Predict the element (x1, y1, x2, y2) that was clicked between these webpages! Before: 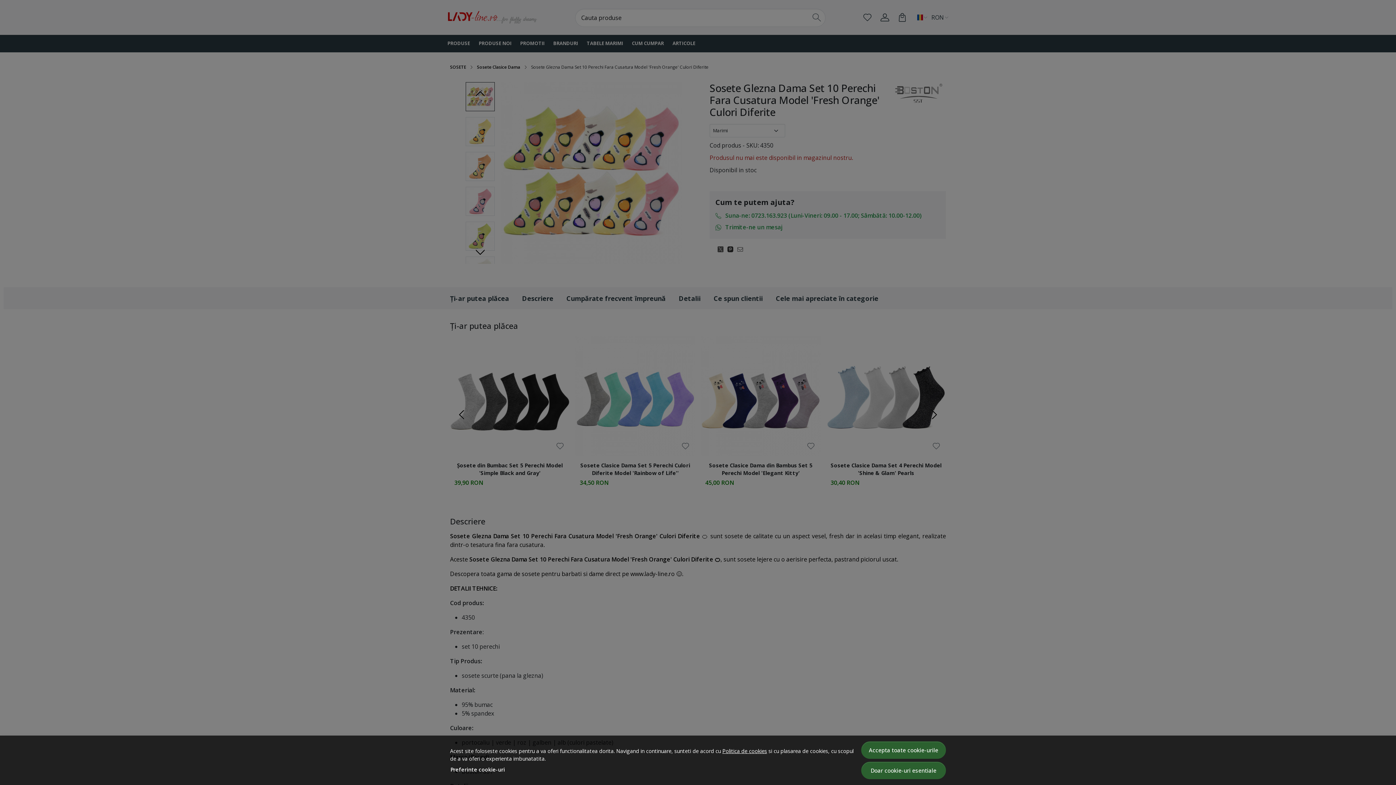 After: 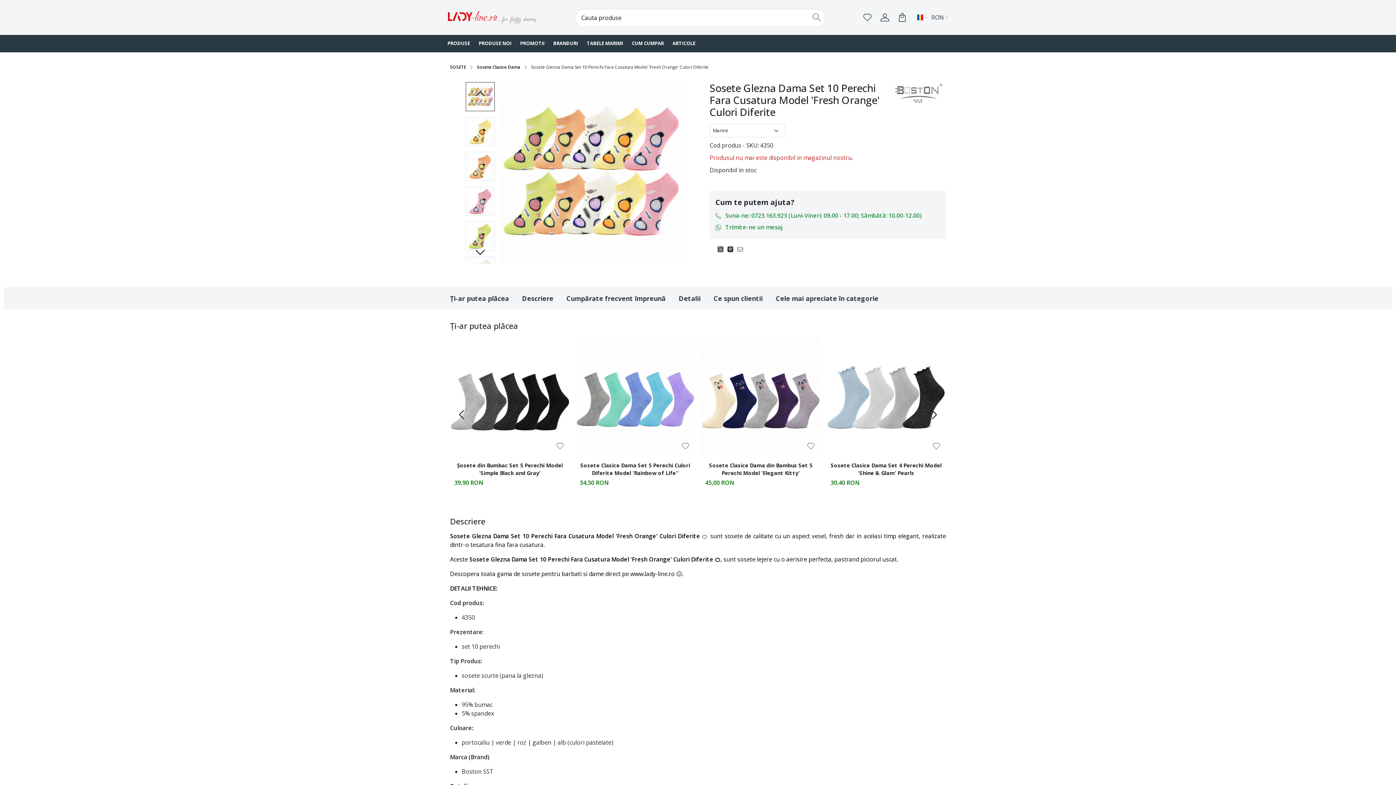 Action: bbox: (861, 741, 946, 759) label: Accepta toate cookie-urile